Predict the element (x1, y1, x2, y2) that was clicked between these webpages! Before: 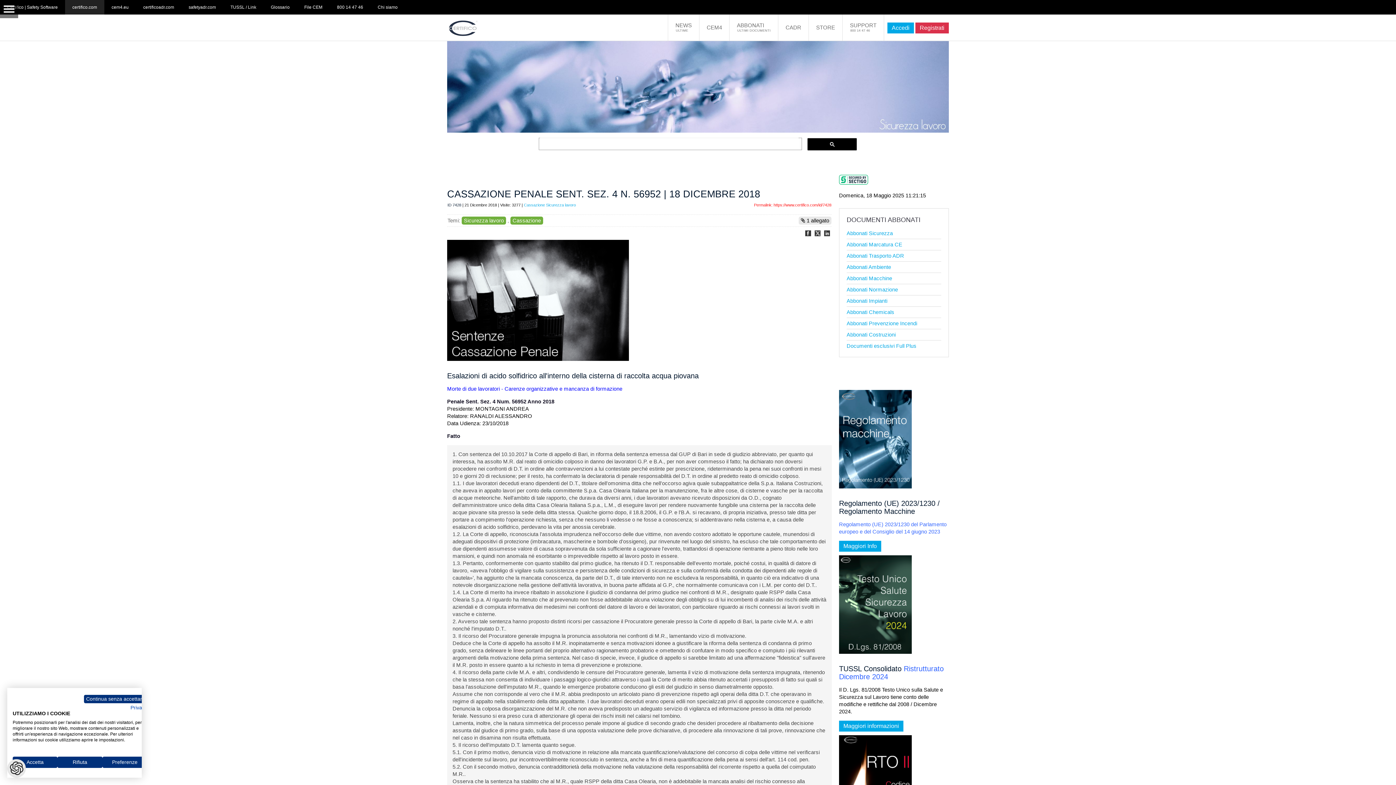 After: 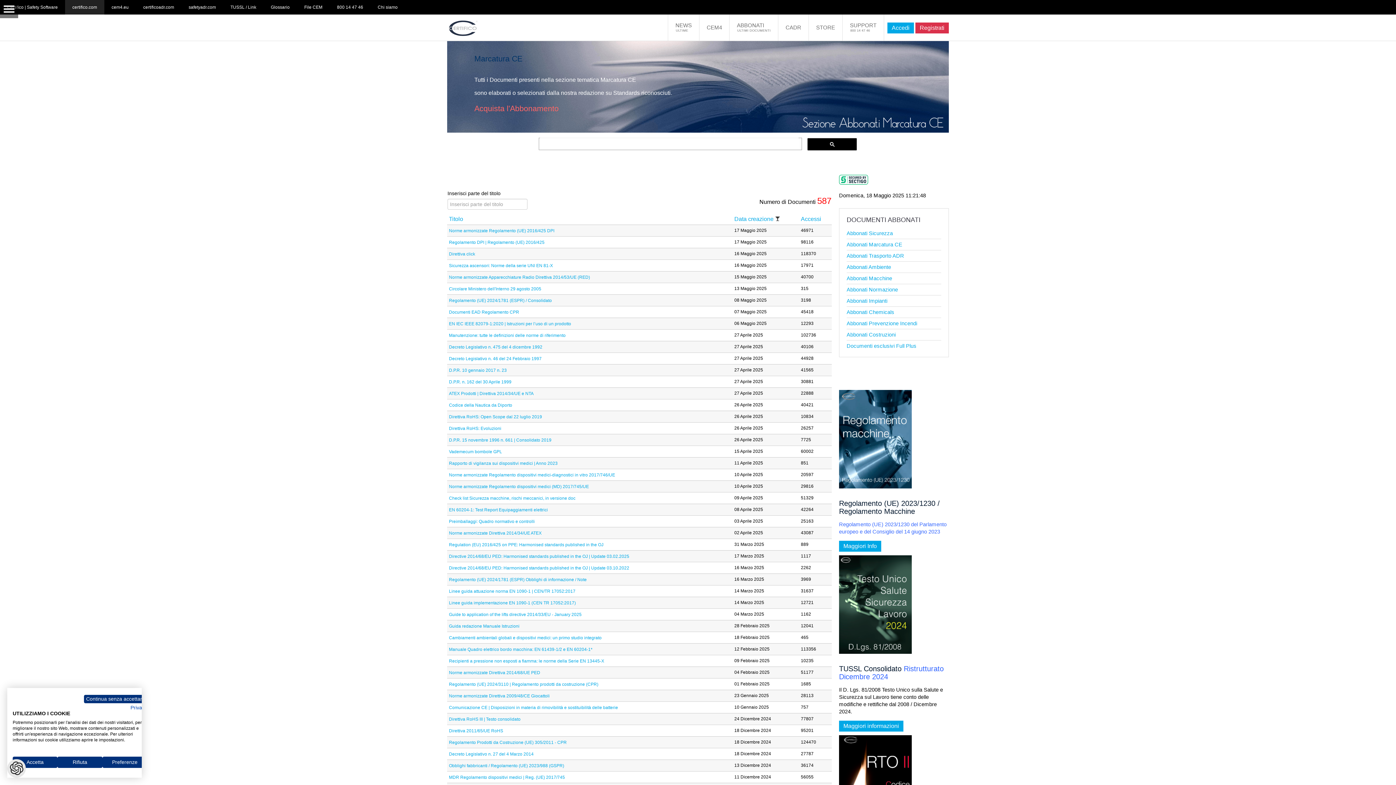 Action: label: Abbonati Marcatura CE bbox: (846, 241, 941, 248)